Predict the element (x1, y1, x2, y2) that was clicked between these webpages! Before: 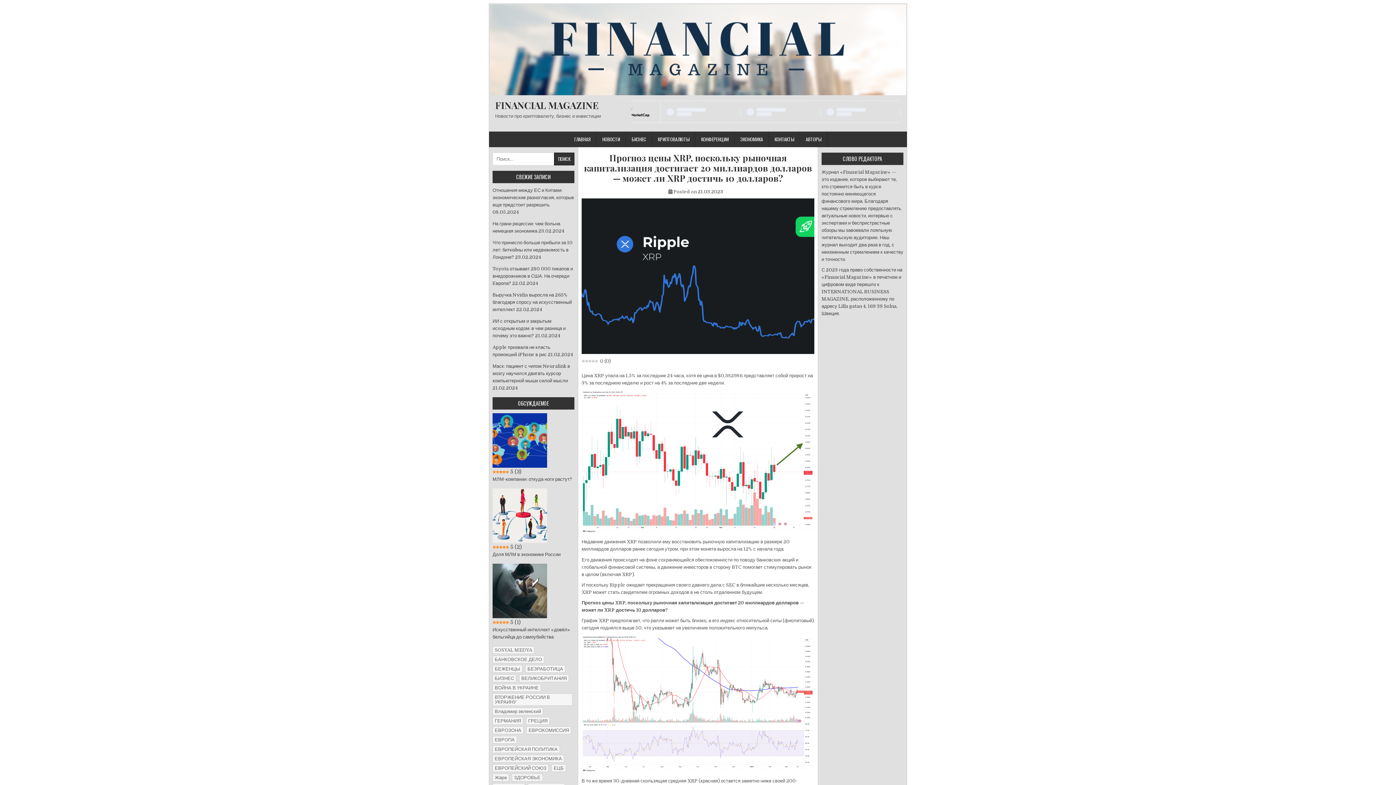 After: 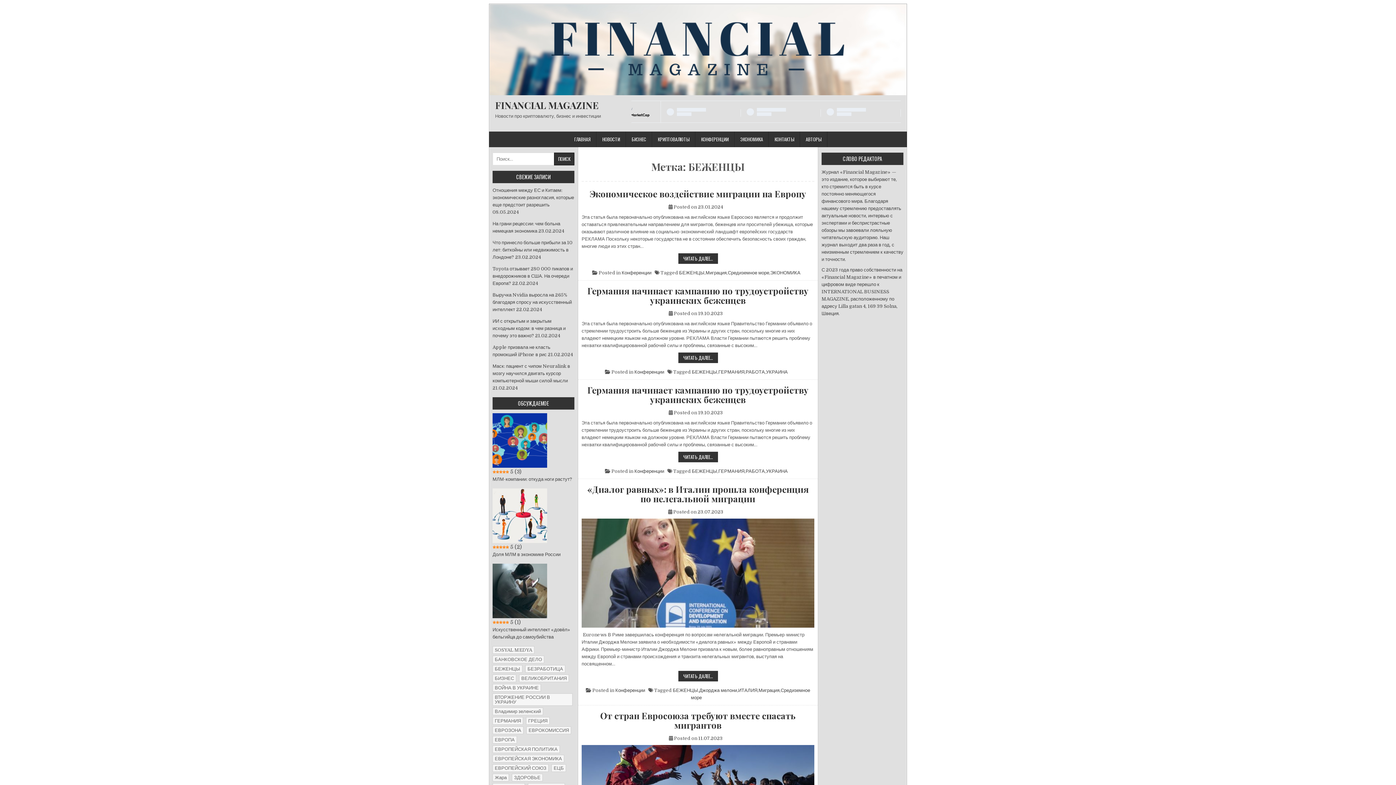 Action: bbox: (492, 665, 522, 673) label: БЕЖЕНЦЫ (9 элементов)